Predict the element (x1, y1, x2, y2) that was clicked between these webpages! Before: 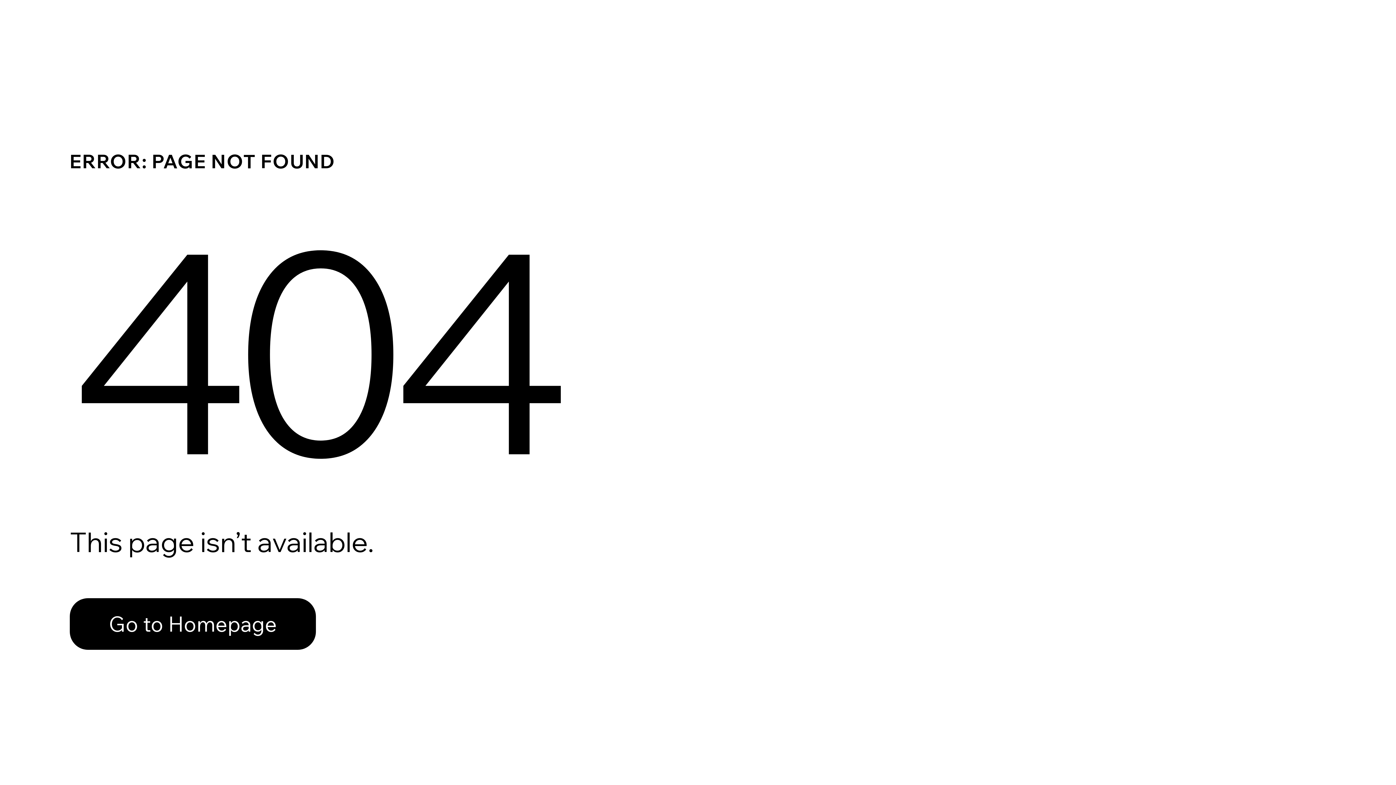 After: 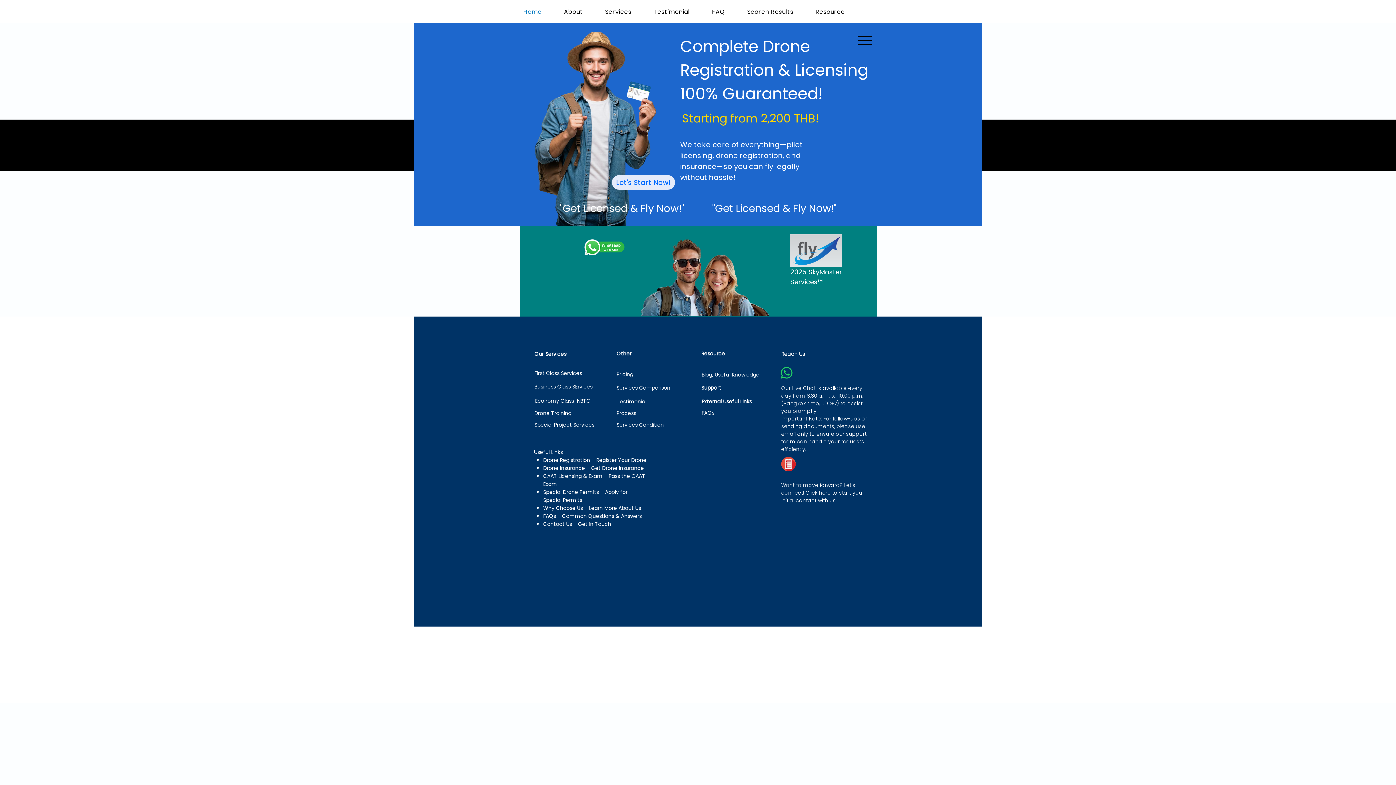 Action: bbox: (69, 598, 316, 650) label: Go to Homepage